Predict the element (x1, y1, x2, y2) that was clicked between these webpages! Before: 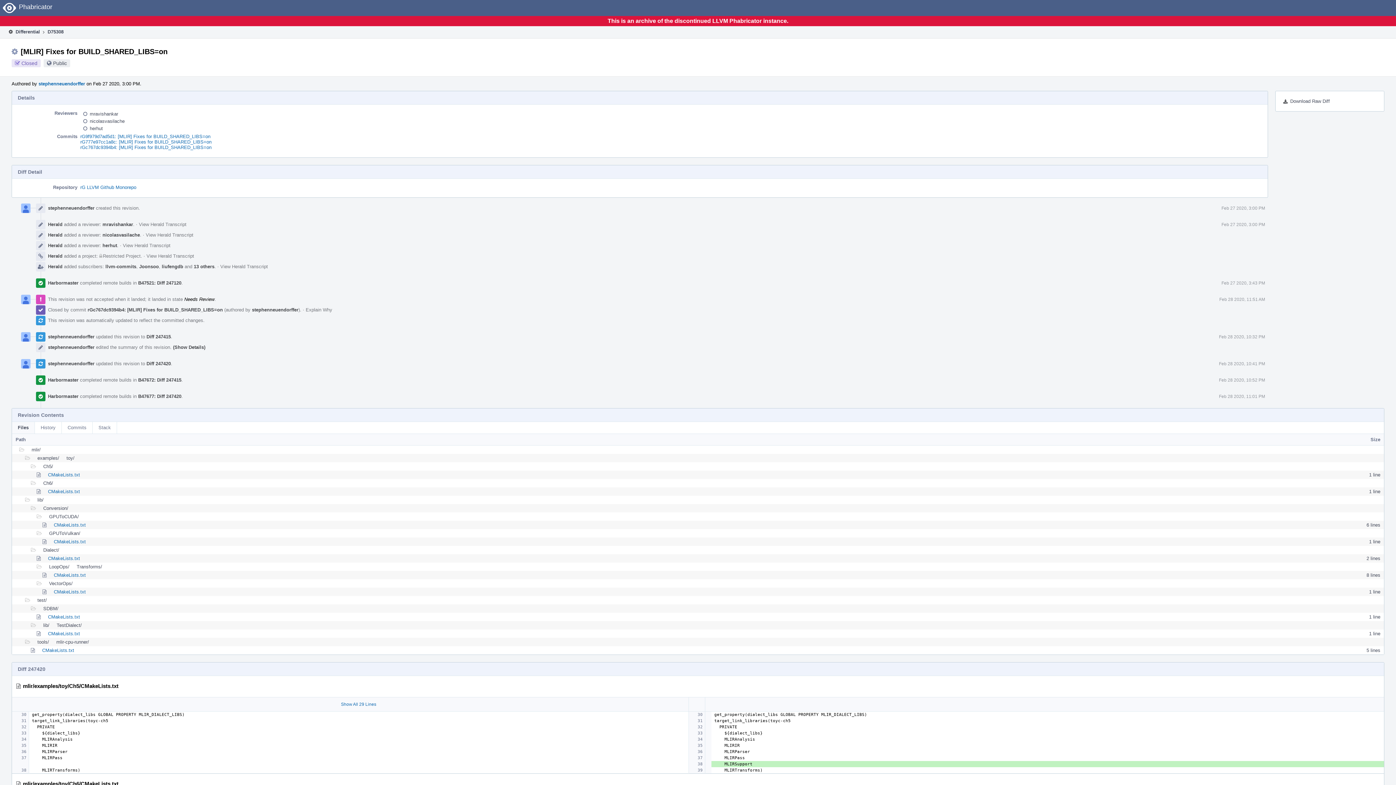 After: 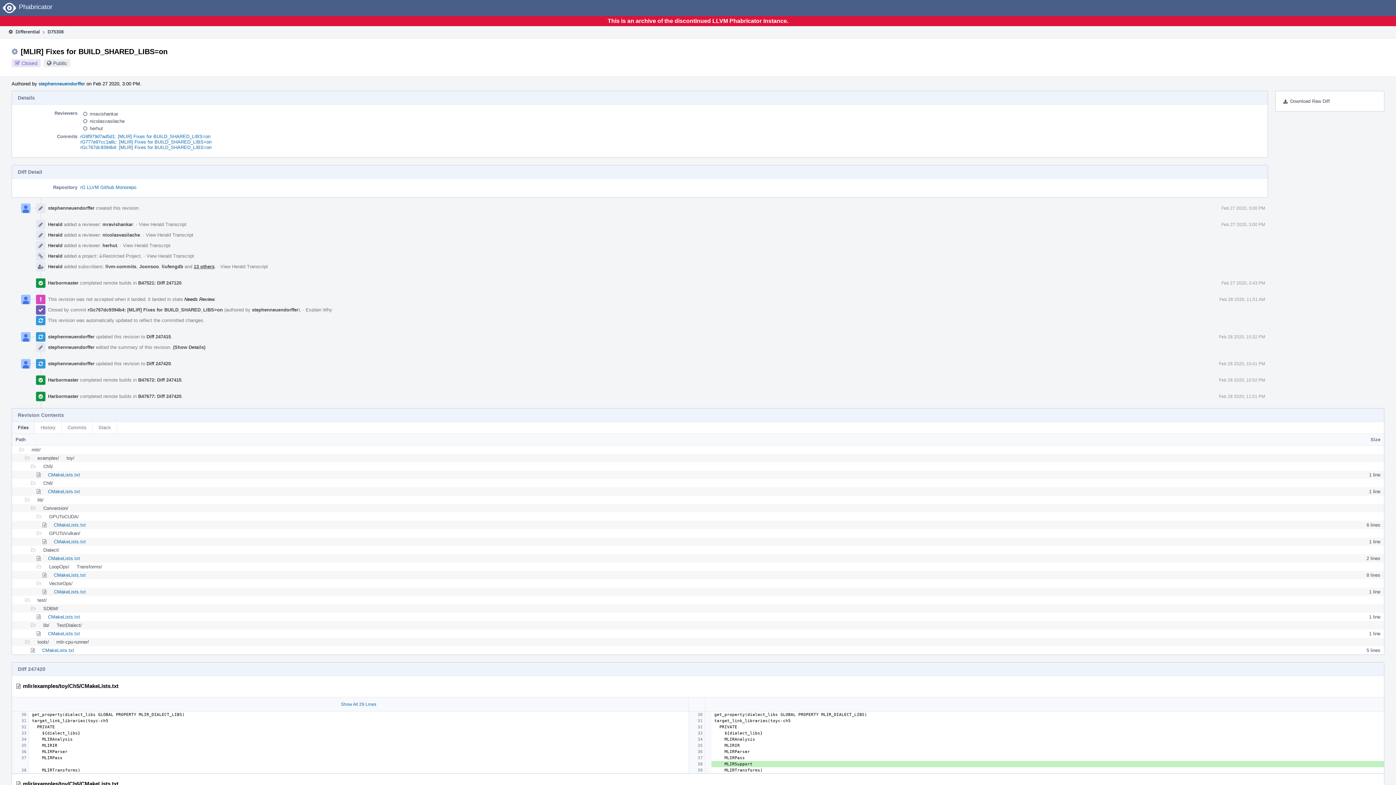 Action: label: 13 others bbox: (193, 263, 214, 269)